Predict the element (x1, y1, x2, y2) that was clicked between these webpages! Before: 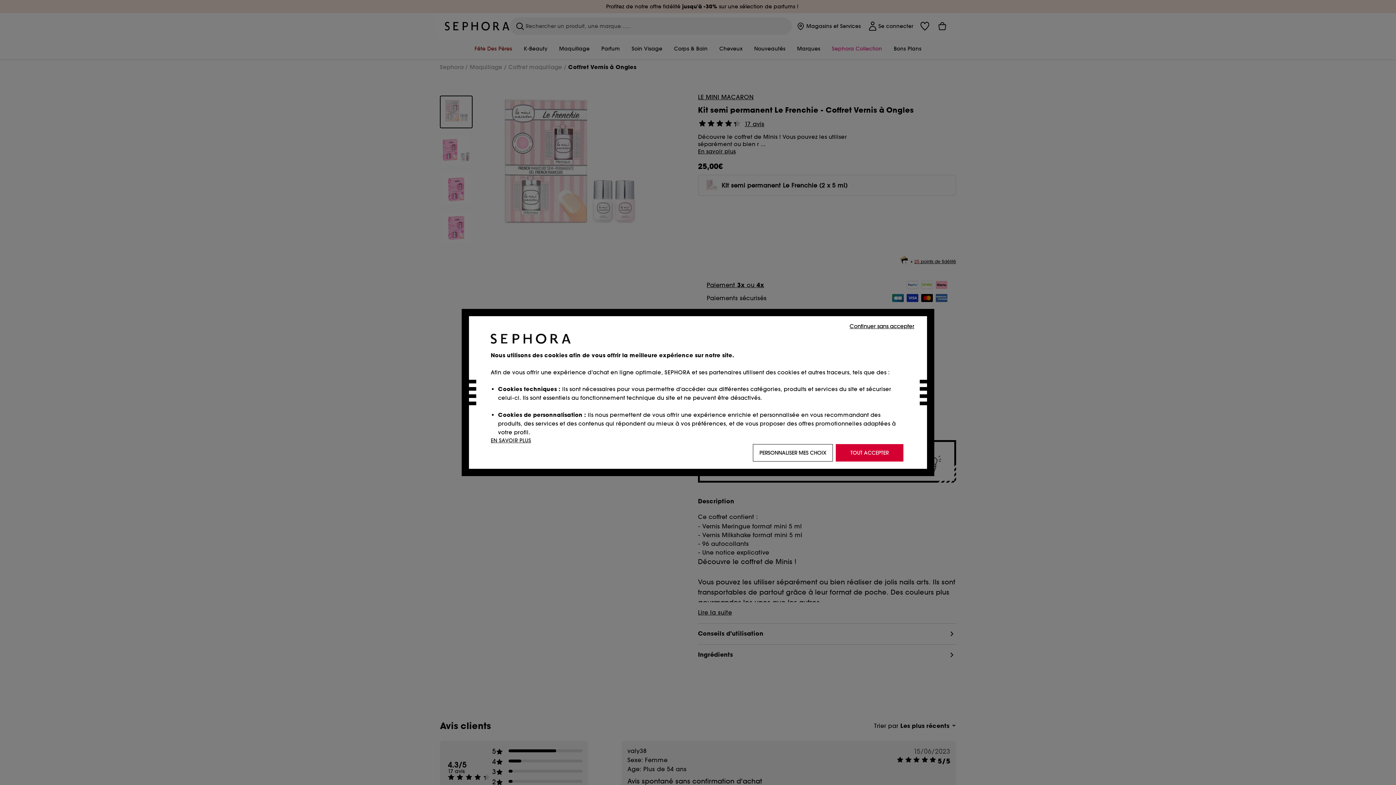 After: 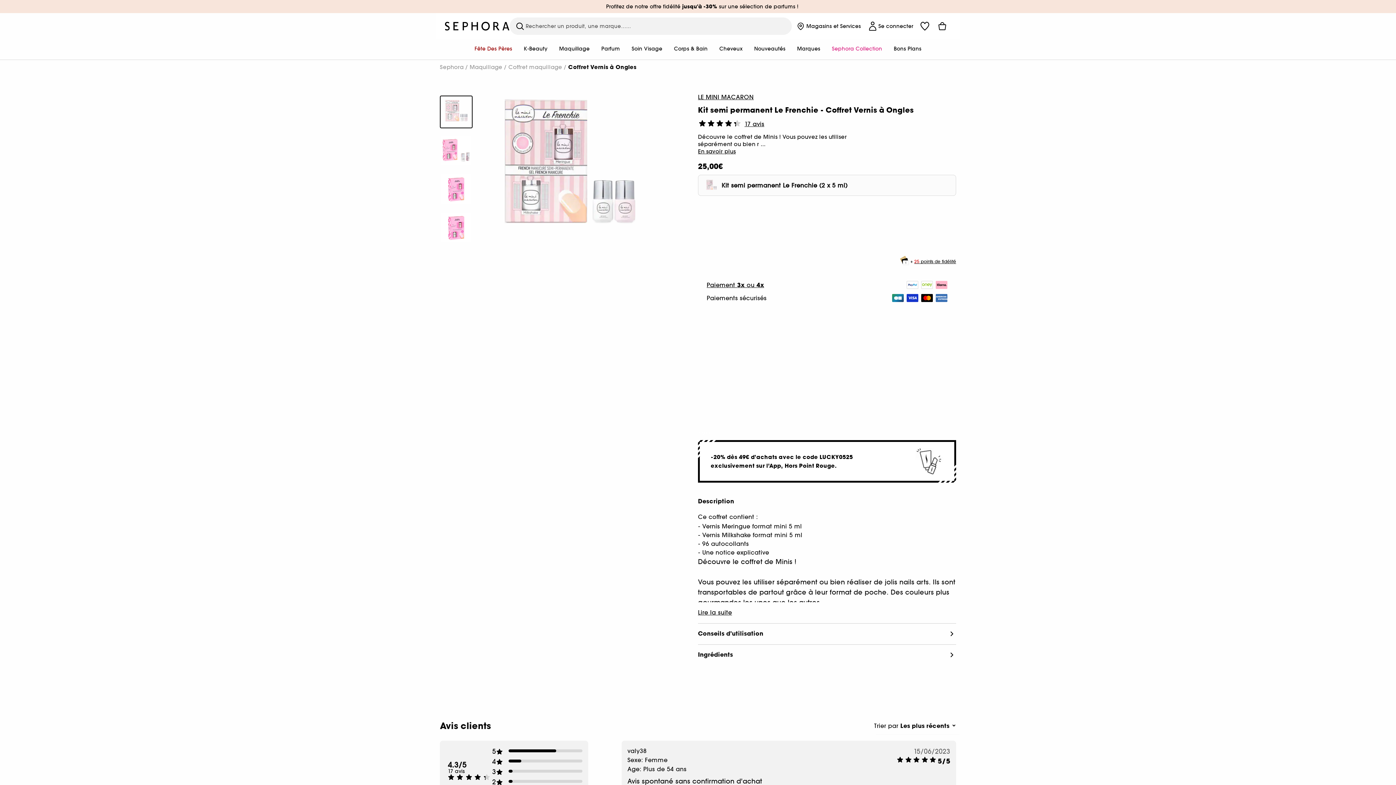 Action: bbox: (848, 321, 916, 330) label: Continuer sans accepter